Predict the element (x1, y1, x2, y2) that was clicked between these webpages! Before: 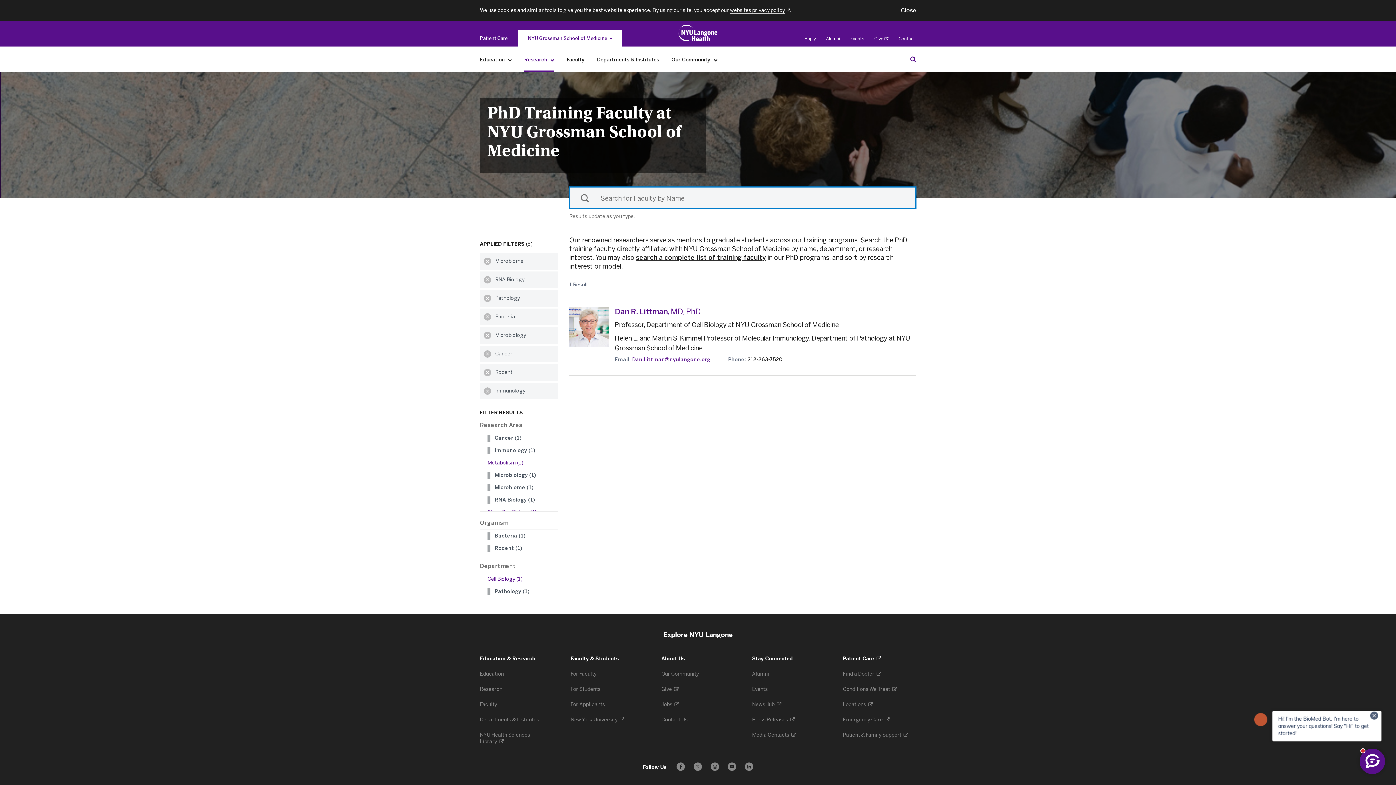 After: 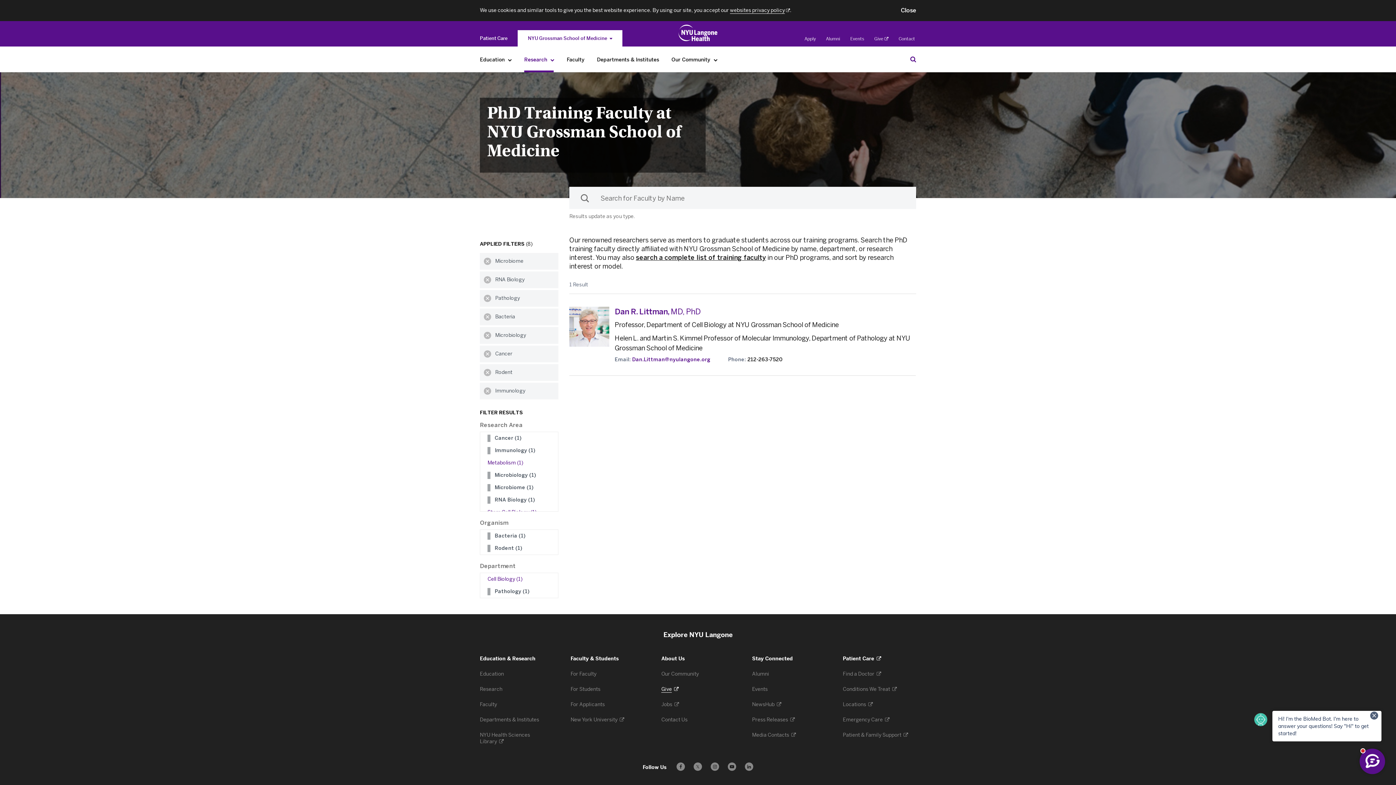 Action: bbox: (661, 686, 678, 692) label: Give 
. Opens in a new tab